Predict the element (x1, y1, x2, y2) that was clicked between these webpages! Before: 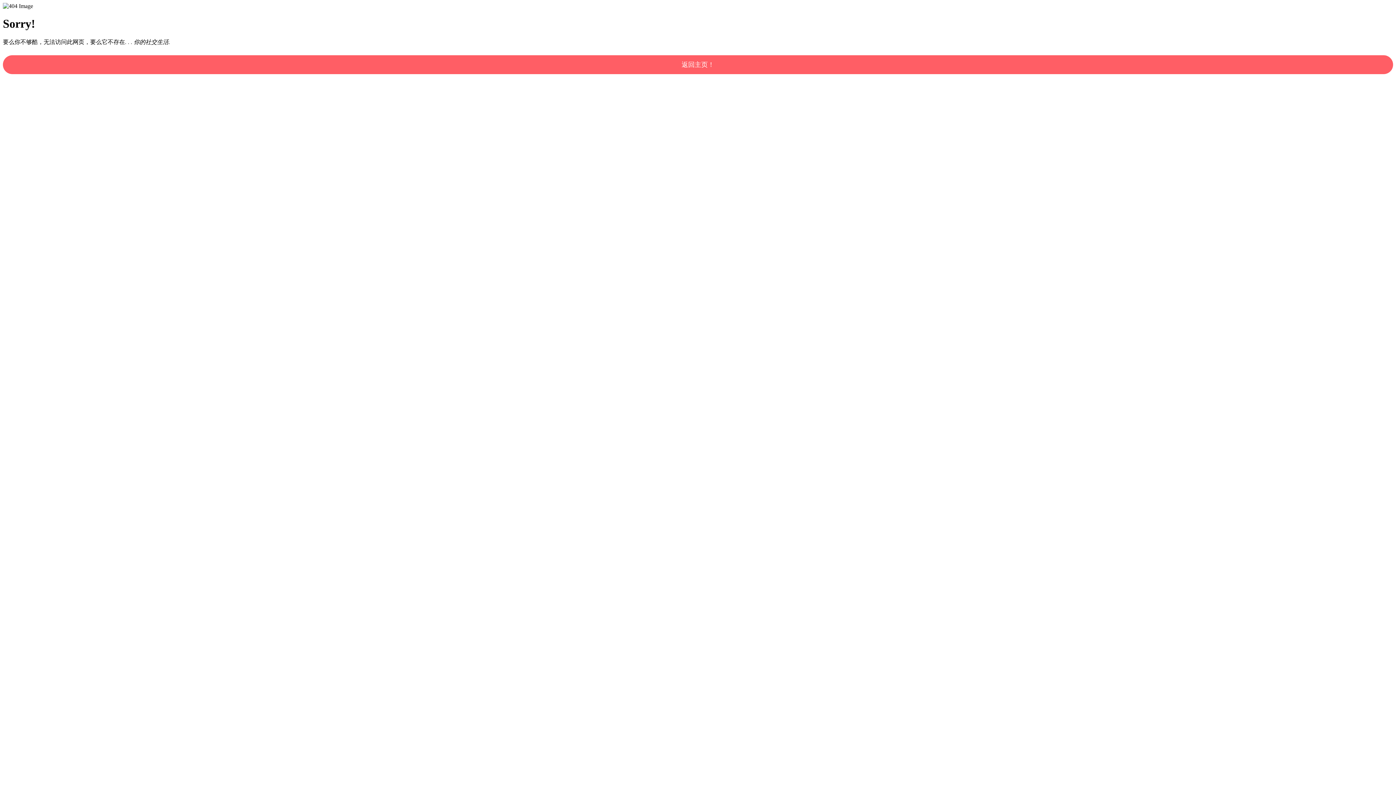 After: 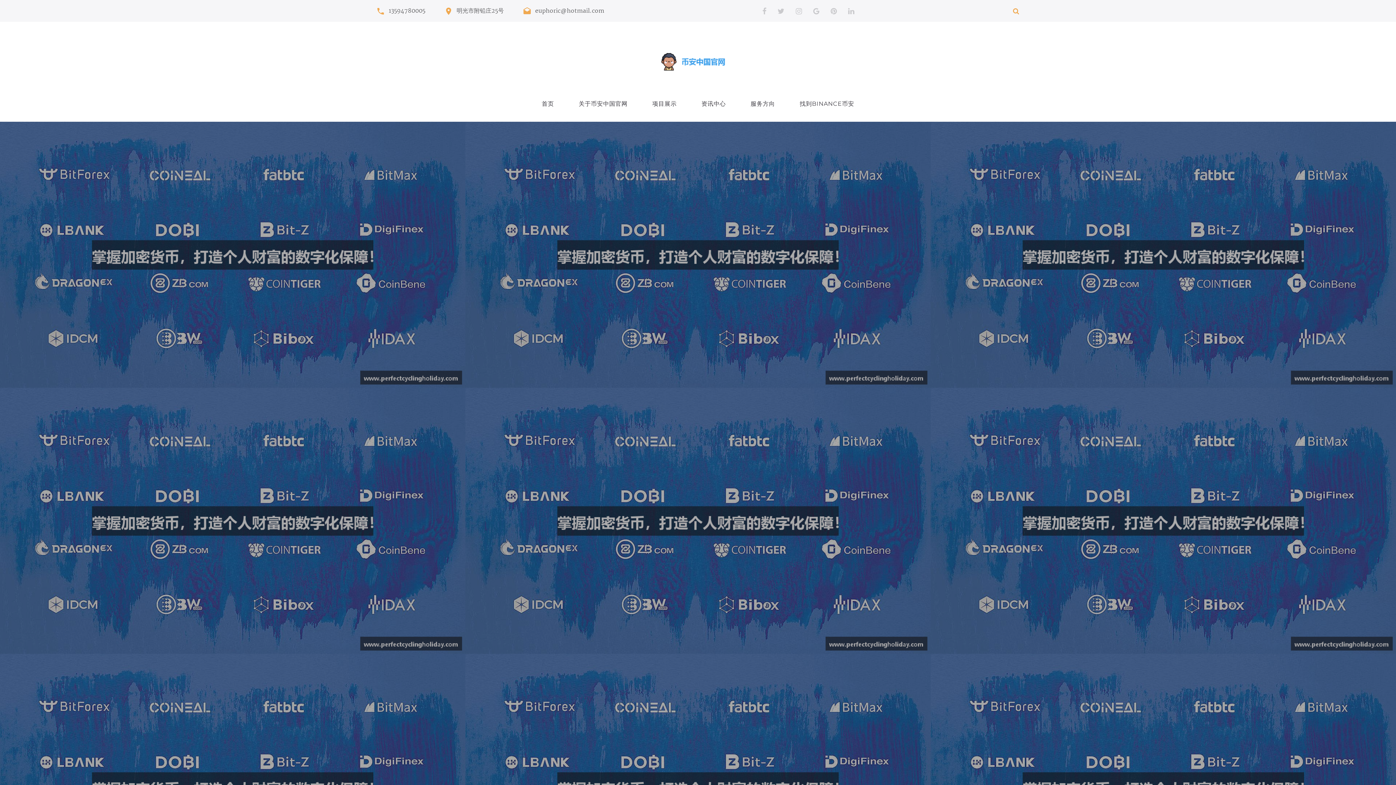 Action: bbox: (2, 55, 1393, 74) label: 返回主页！